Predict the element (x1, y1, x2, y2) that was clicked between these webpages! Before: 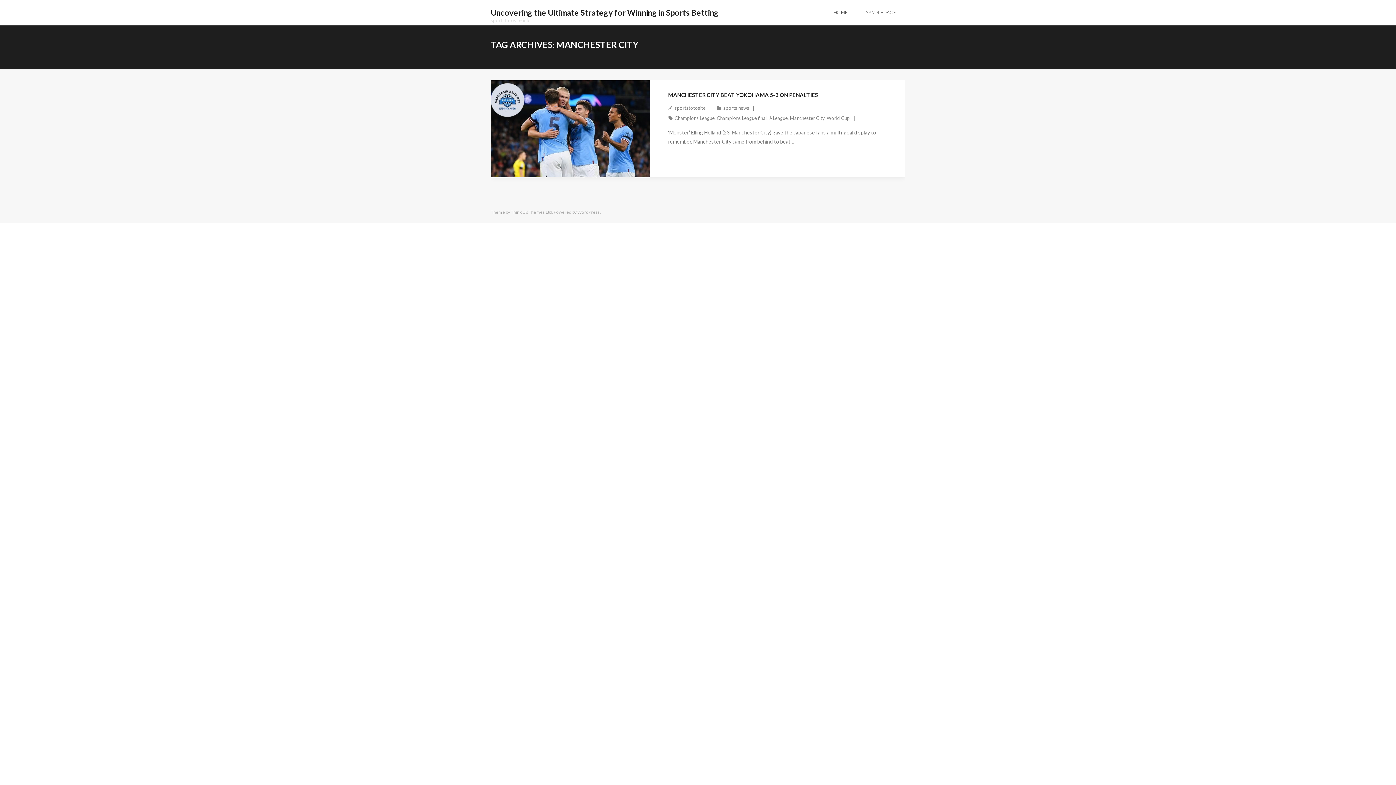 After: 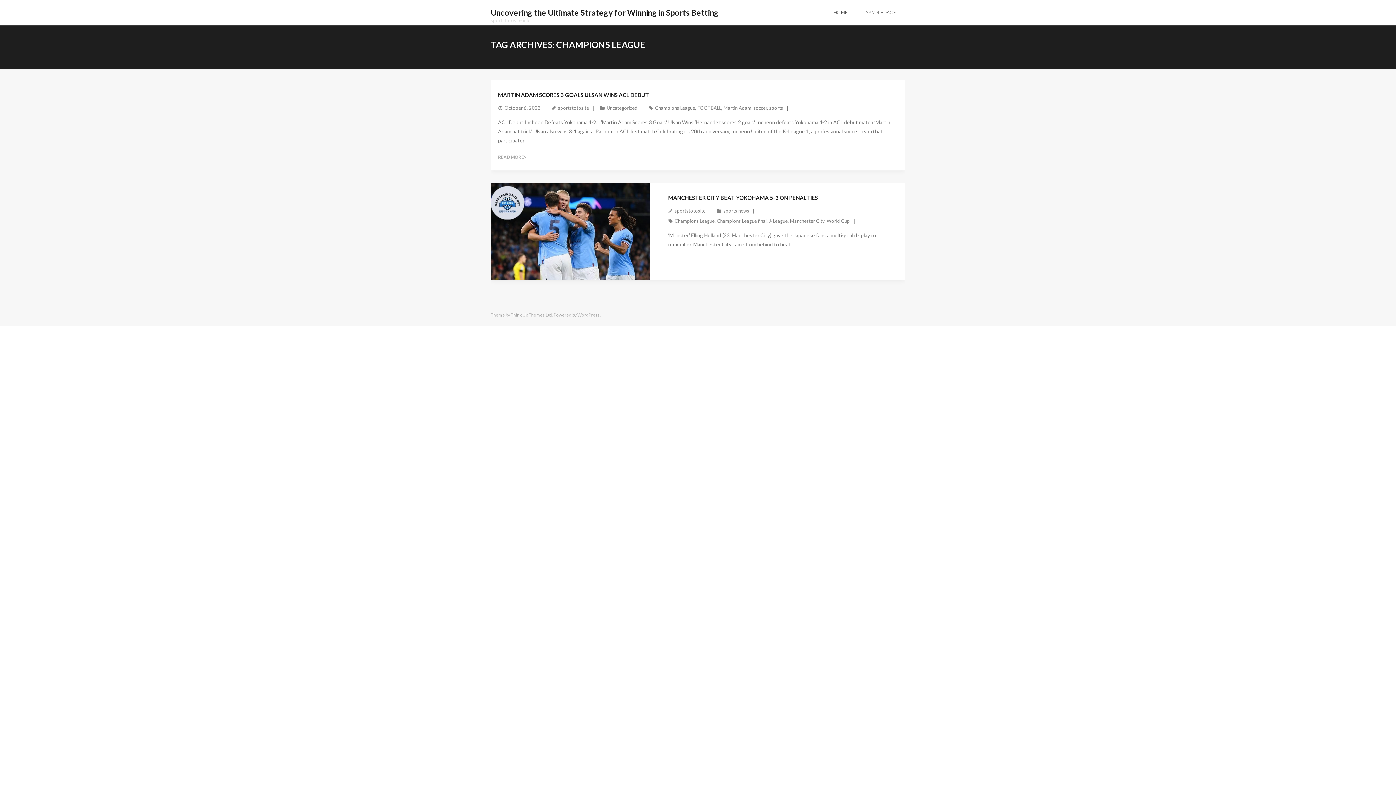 Action: bbox: (674, 115, 714, 121) label: Champions League